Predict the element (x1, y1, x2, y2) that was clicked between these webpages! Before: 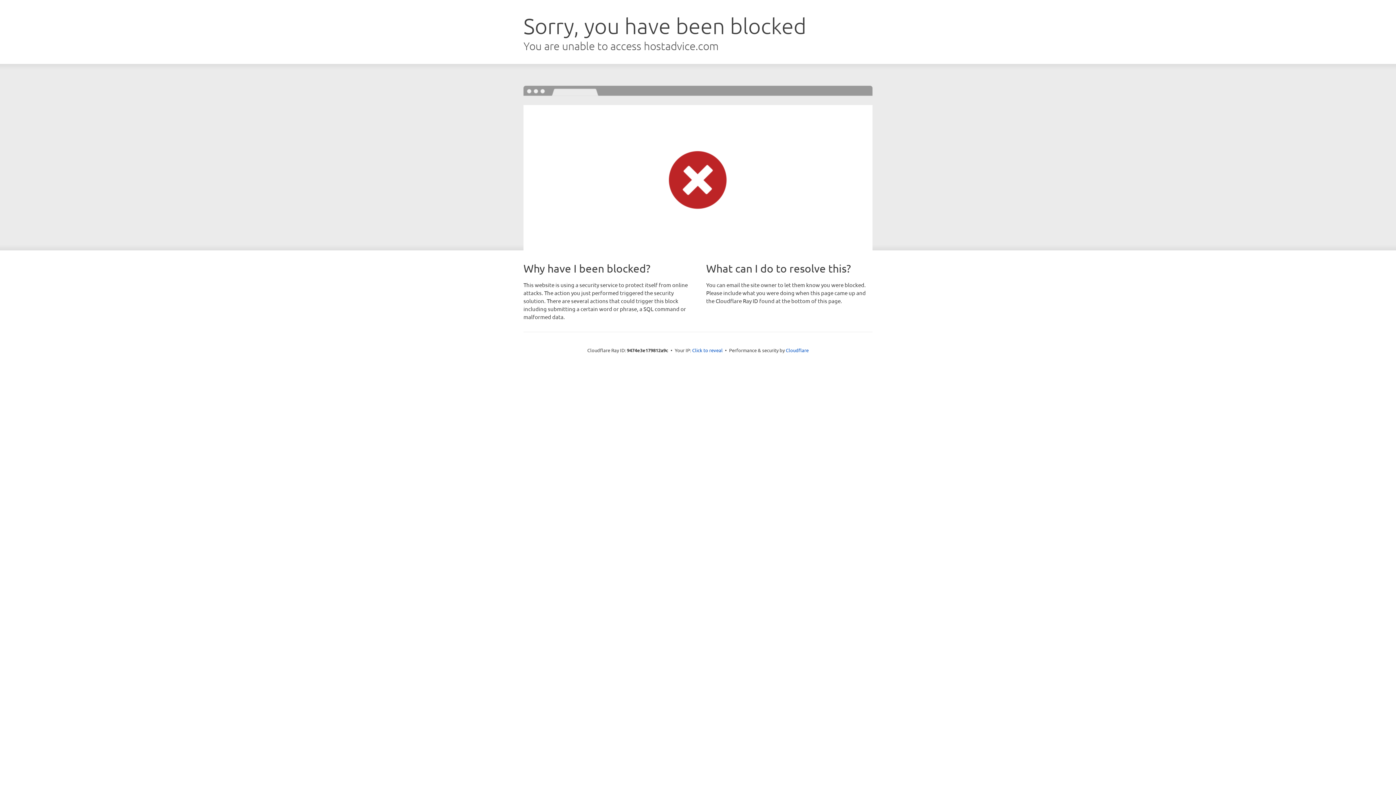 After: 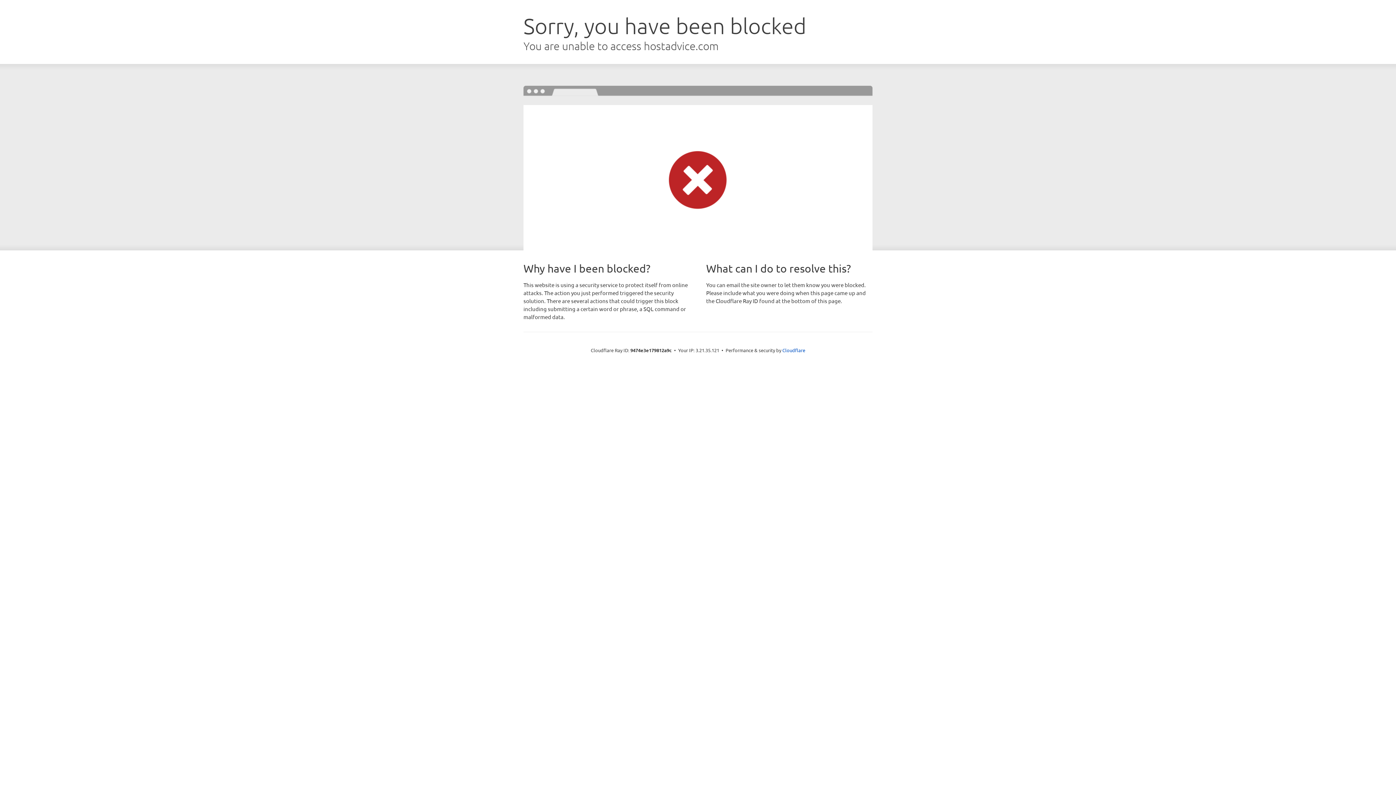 Action: label: Click to reveal bbox: (692, 346, 722, 353)